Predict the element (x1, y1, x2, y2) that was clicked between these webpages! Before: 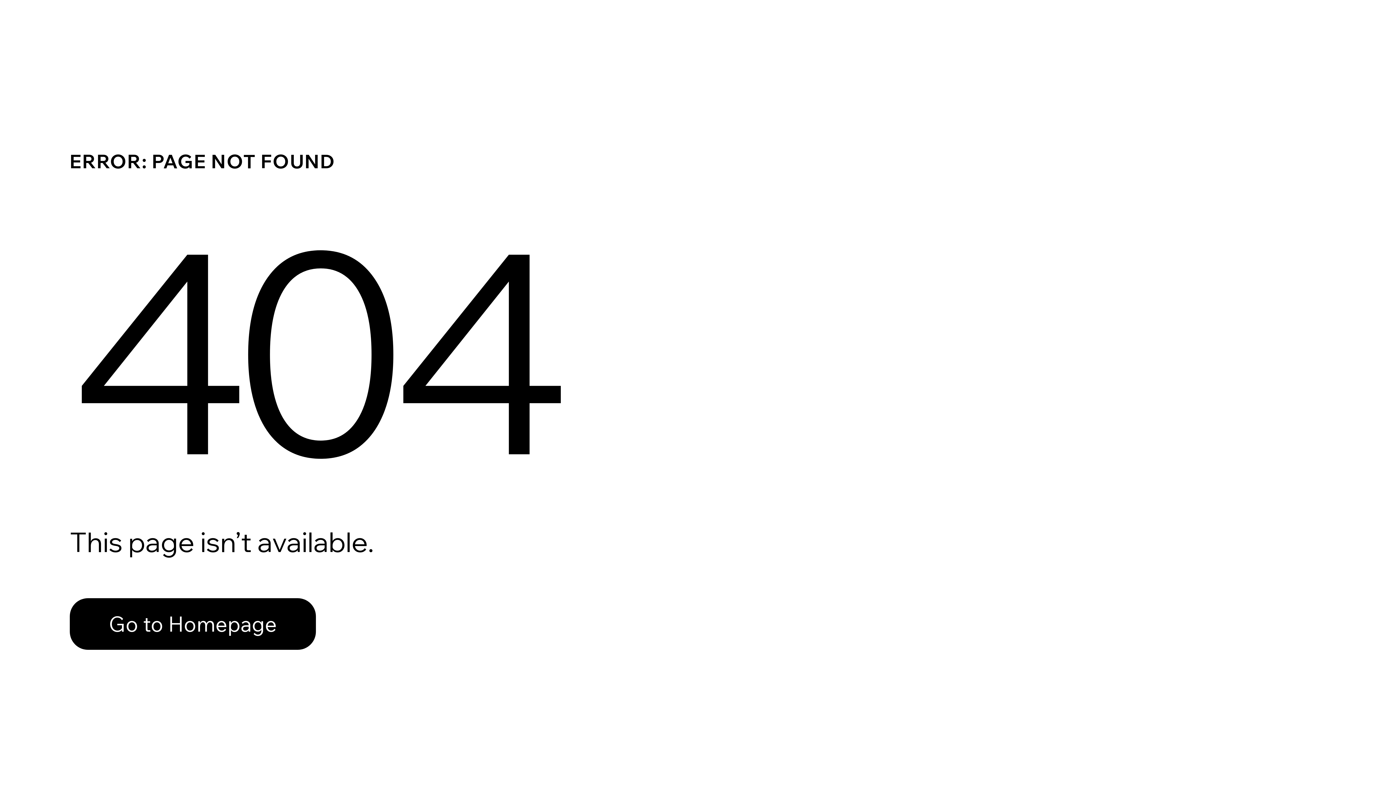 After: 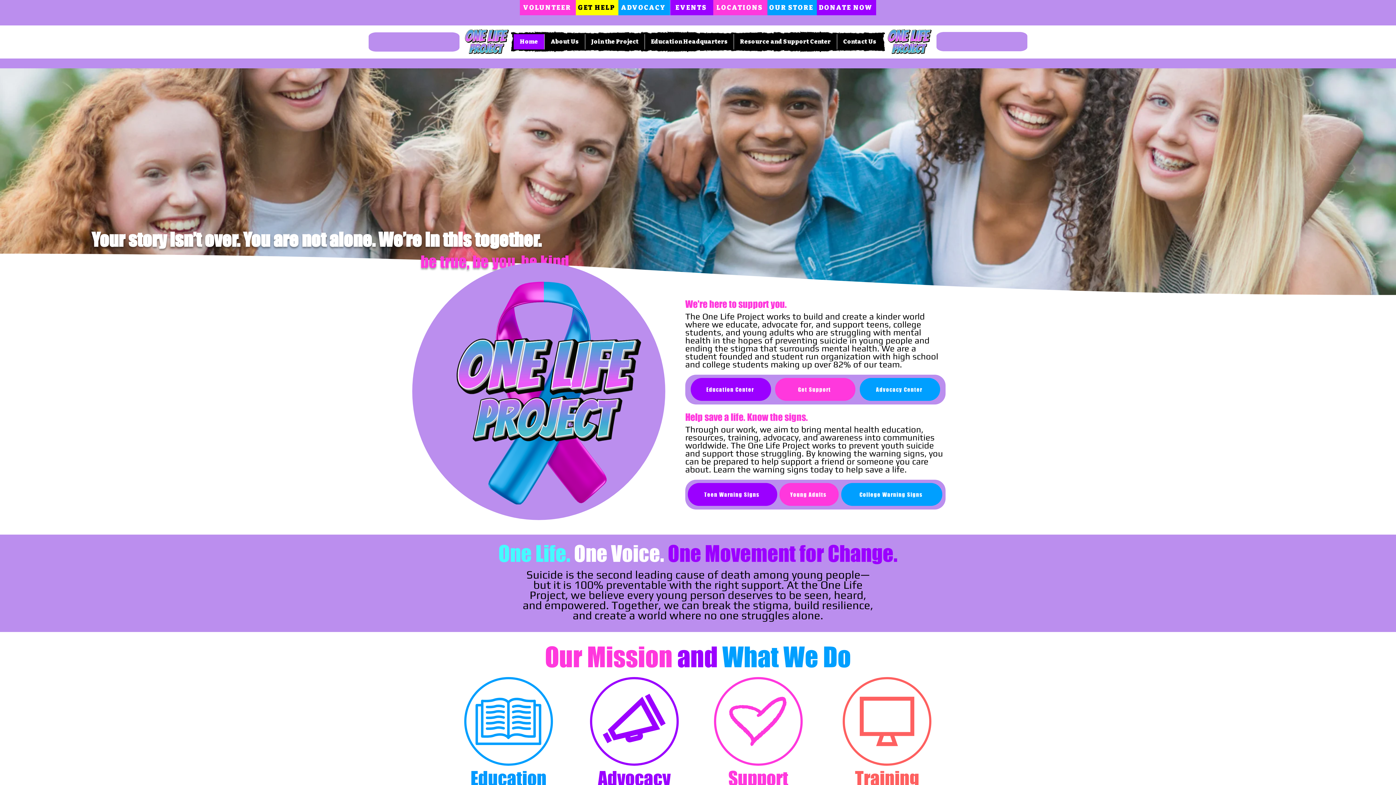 Action: bbox: (69, 582, 768, 659) label: Go to Homepage